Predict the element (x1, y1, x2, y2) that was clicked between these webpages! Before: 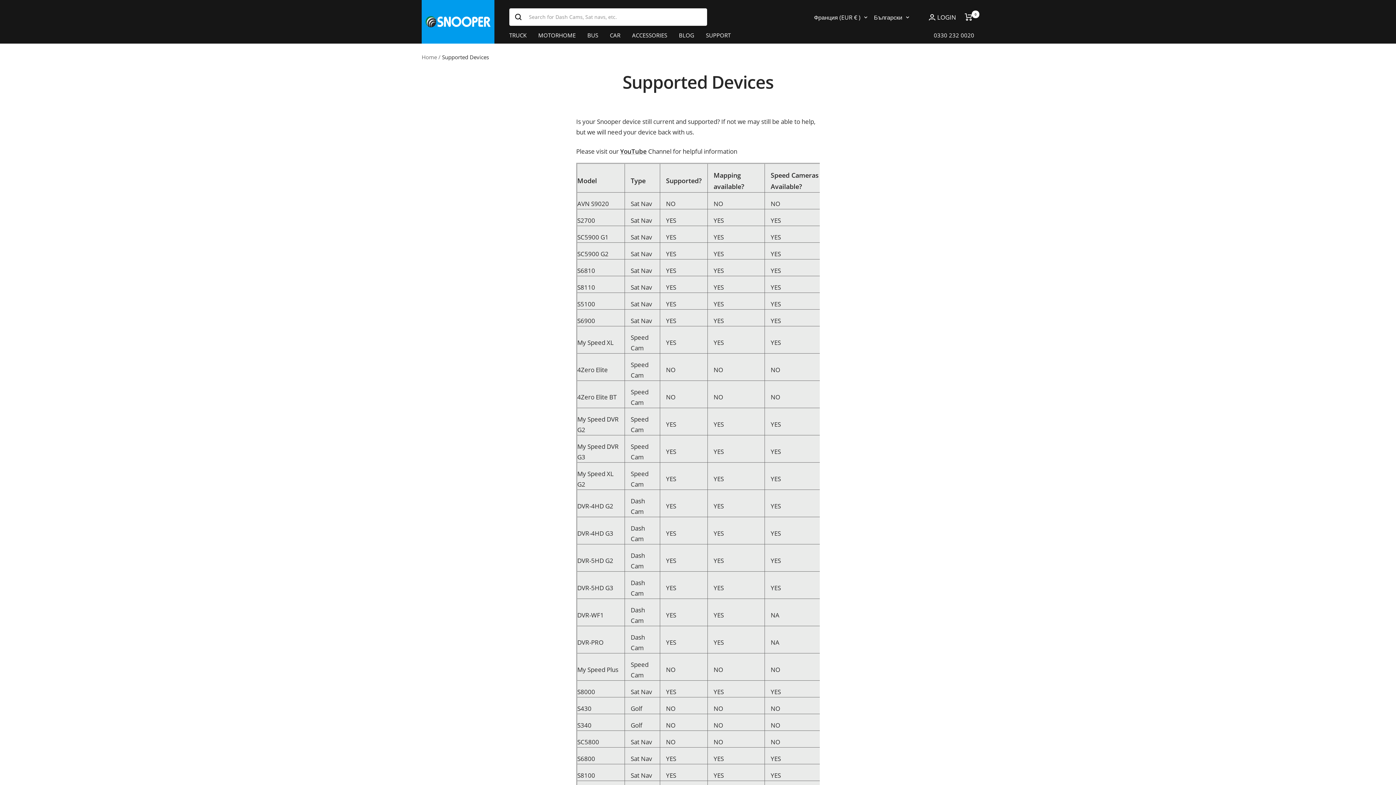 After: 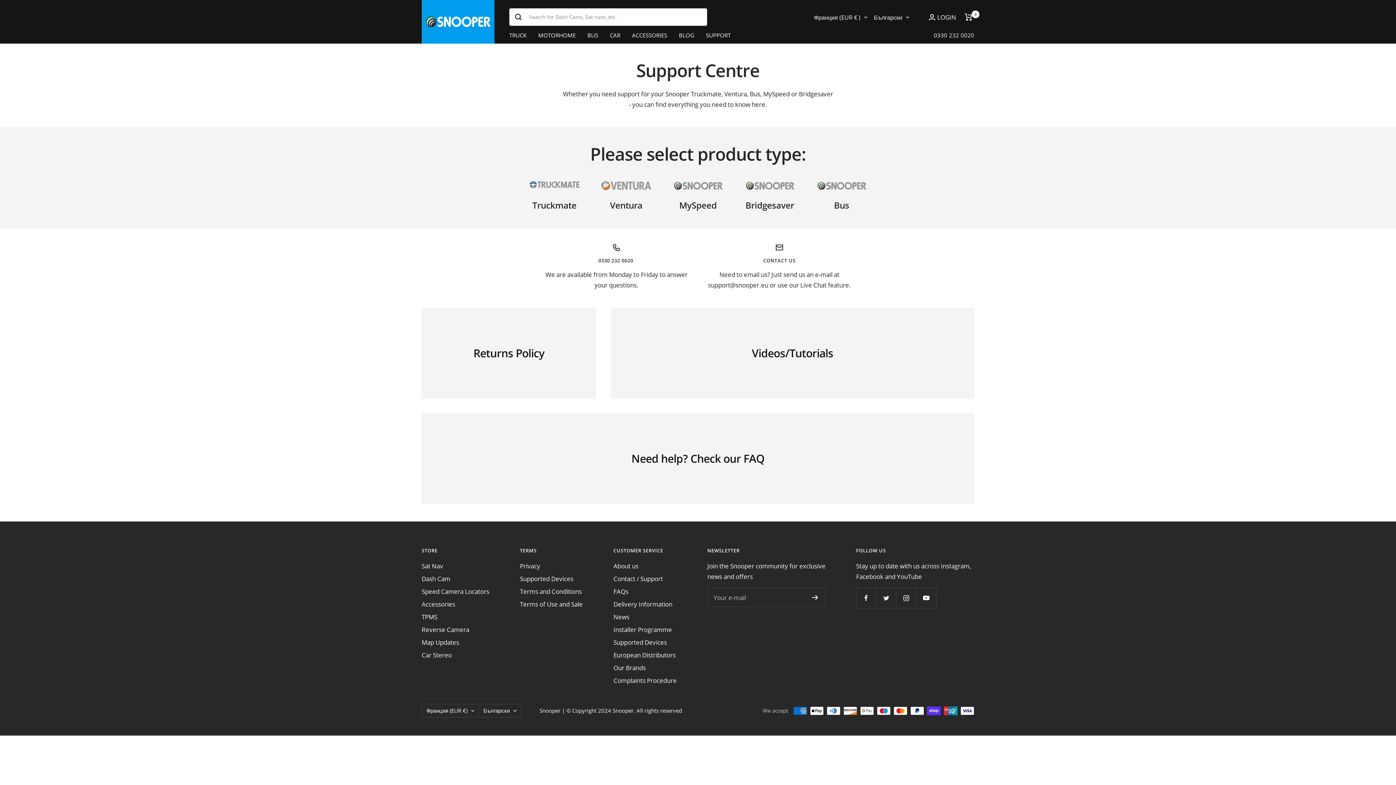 Action: label: SUPPORT bbox: (706, 30, 730, 40)